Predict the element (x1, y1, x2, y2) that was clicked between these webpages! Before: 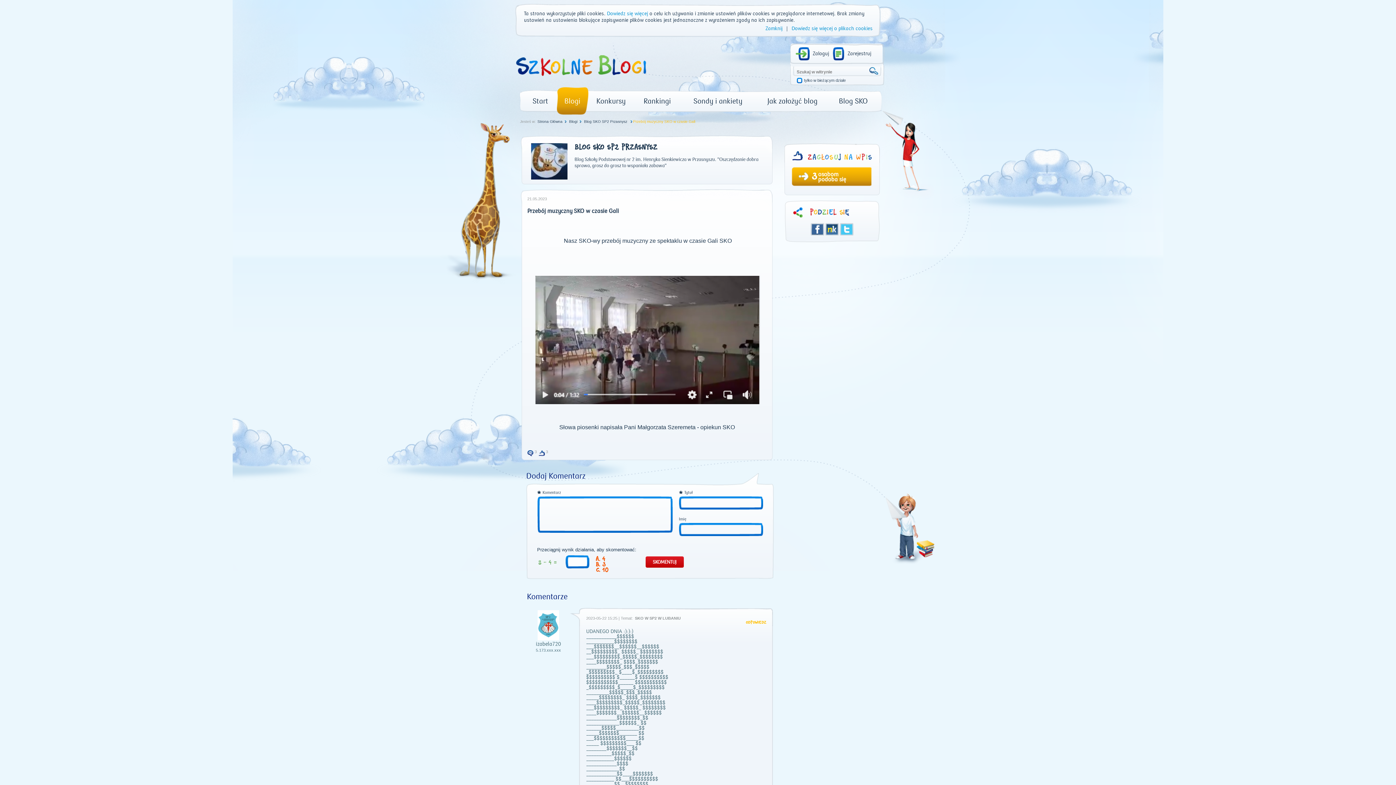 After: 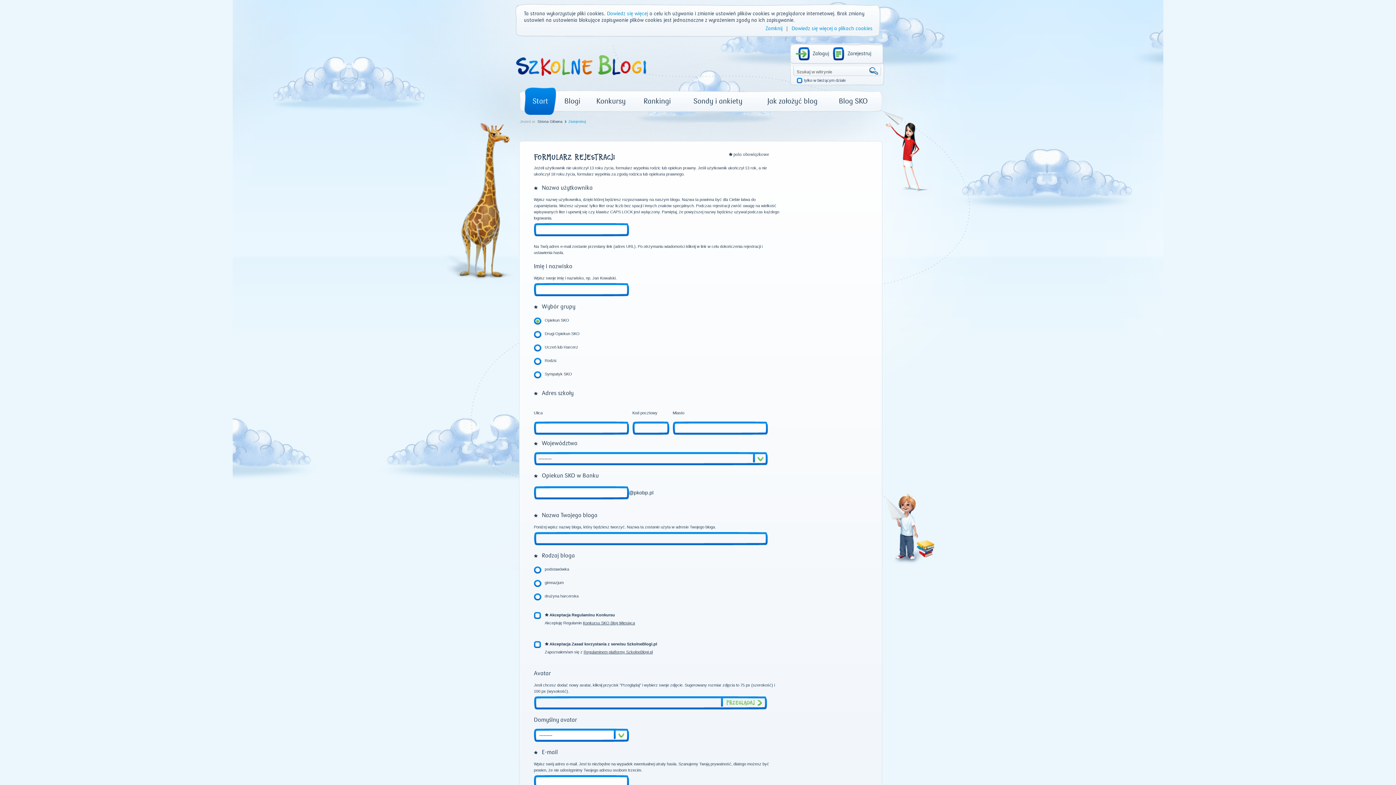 Action: bbox: (832, 47, 871, 62) label: Zarejestruj